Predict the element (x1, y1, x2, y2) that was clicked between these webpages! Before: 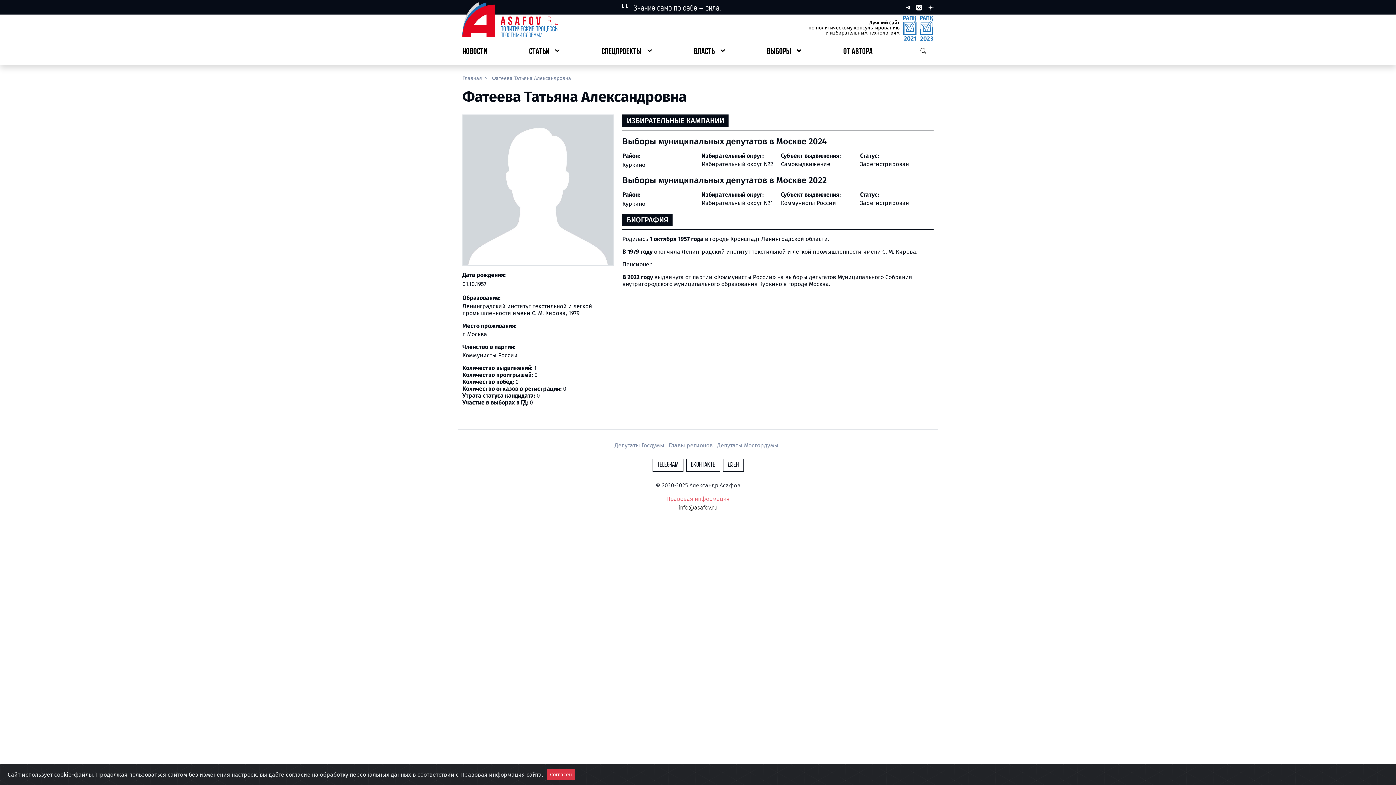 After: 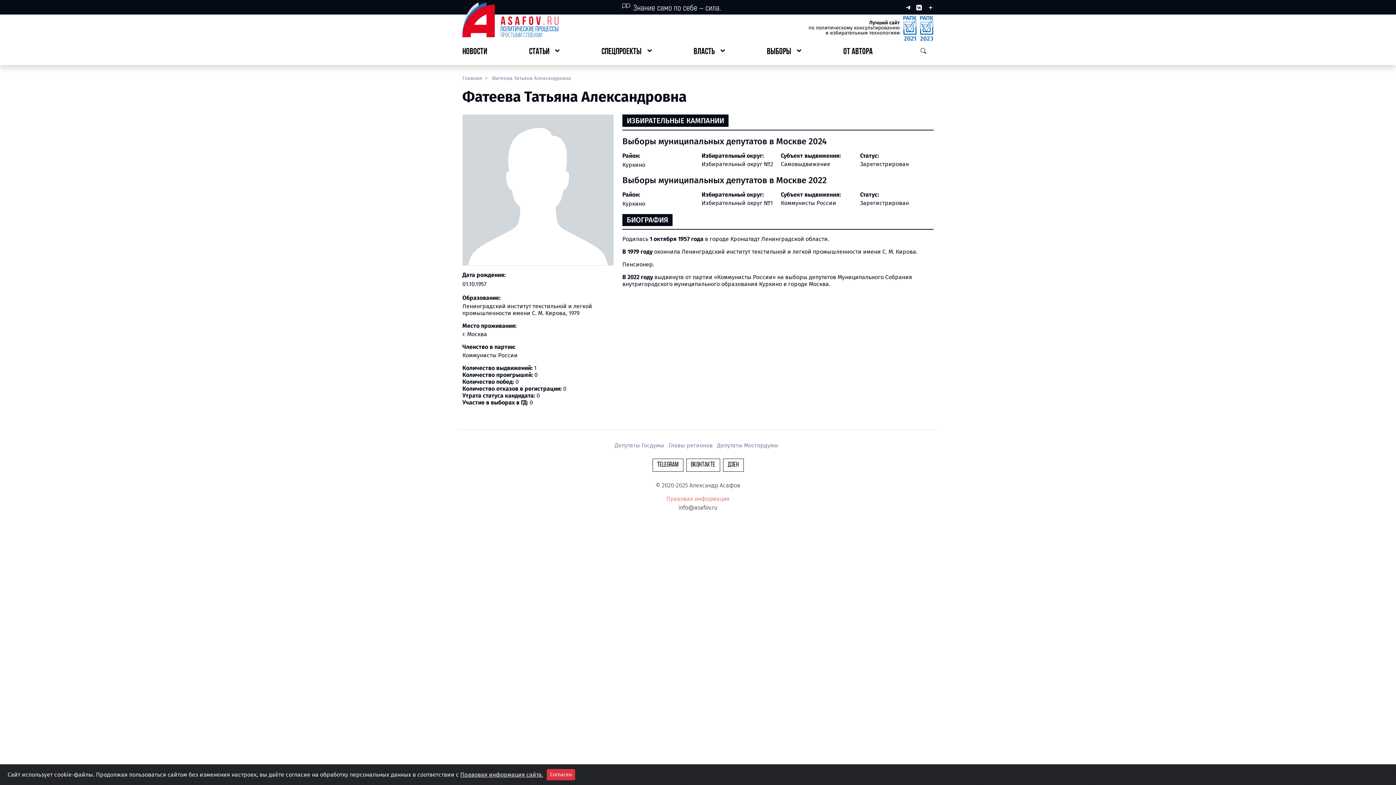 Action: bbox: (928, 2, 933, 11)